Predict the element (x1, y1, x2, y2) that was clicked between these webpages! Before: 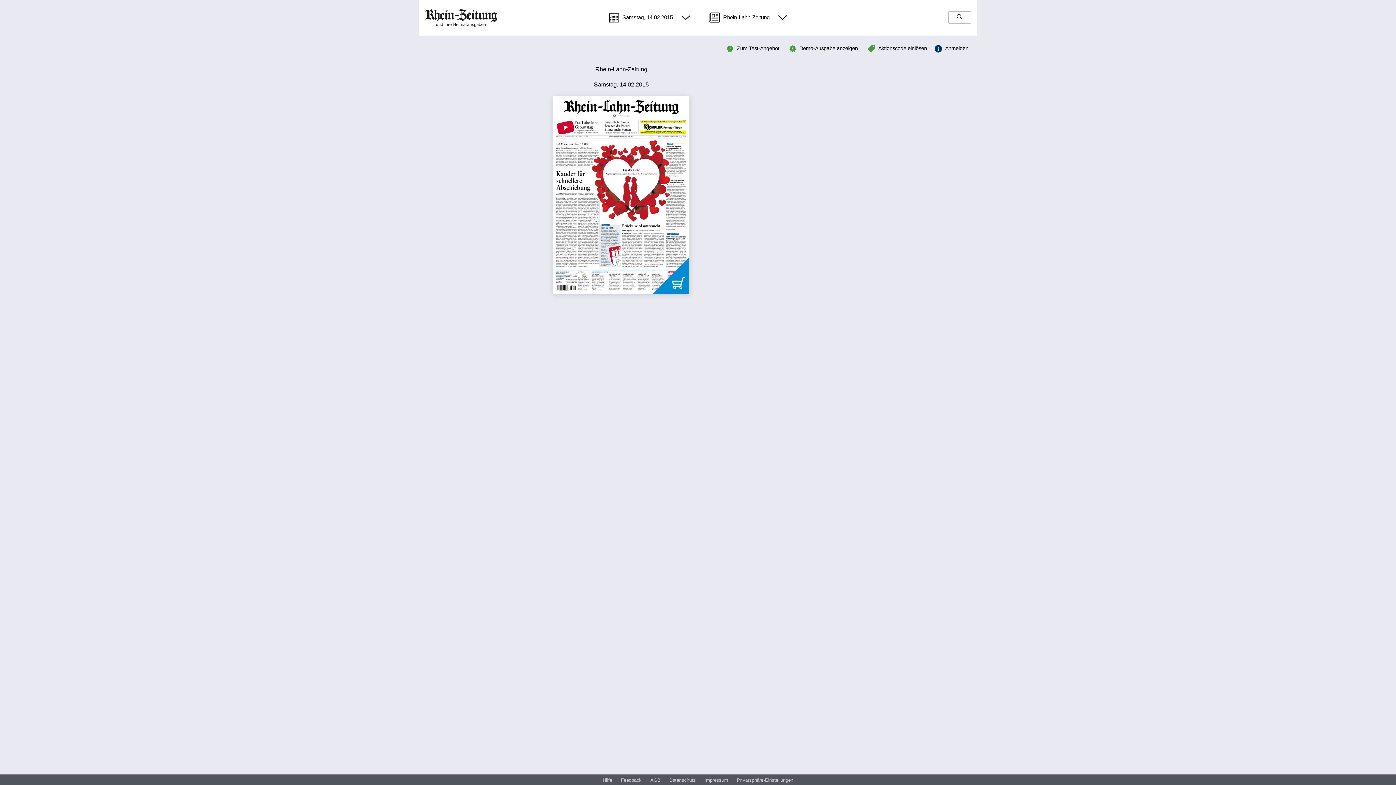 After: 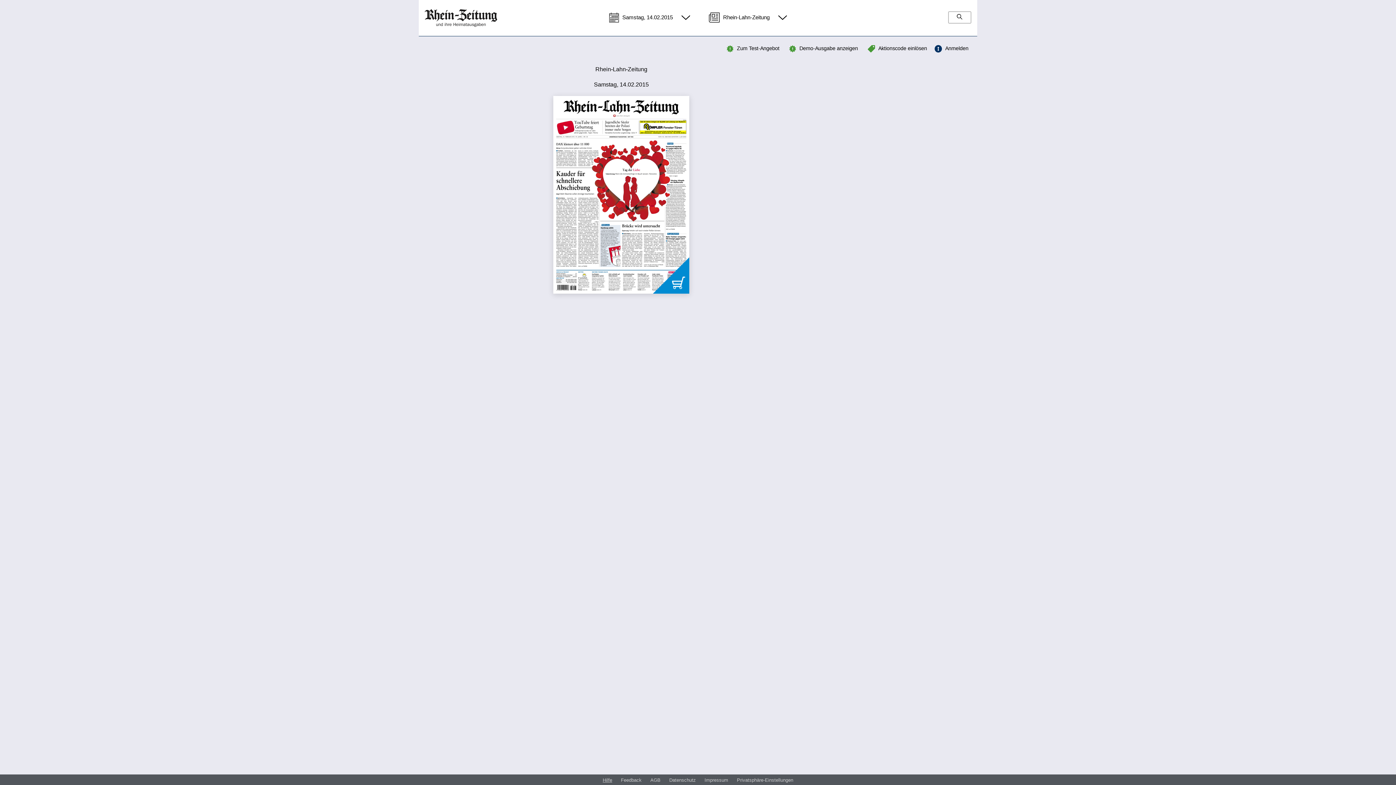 Action: bbox: (602, 777, 612, 784) label: Hilfe